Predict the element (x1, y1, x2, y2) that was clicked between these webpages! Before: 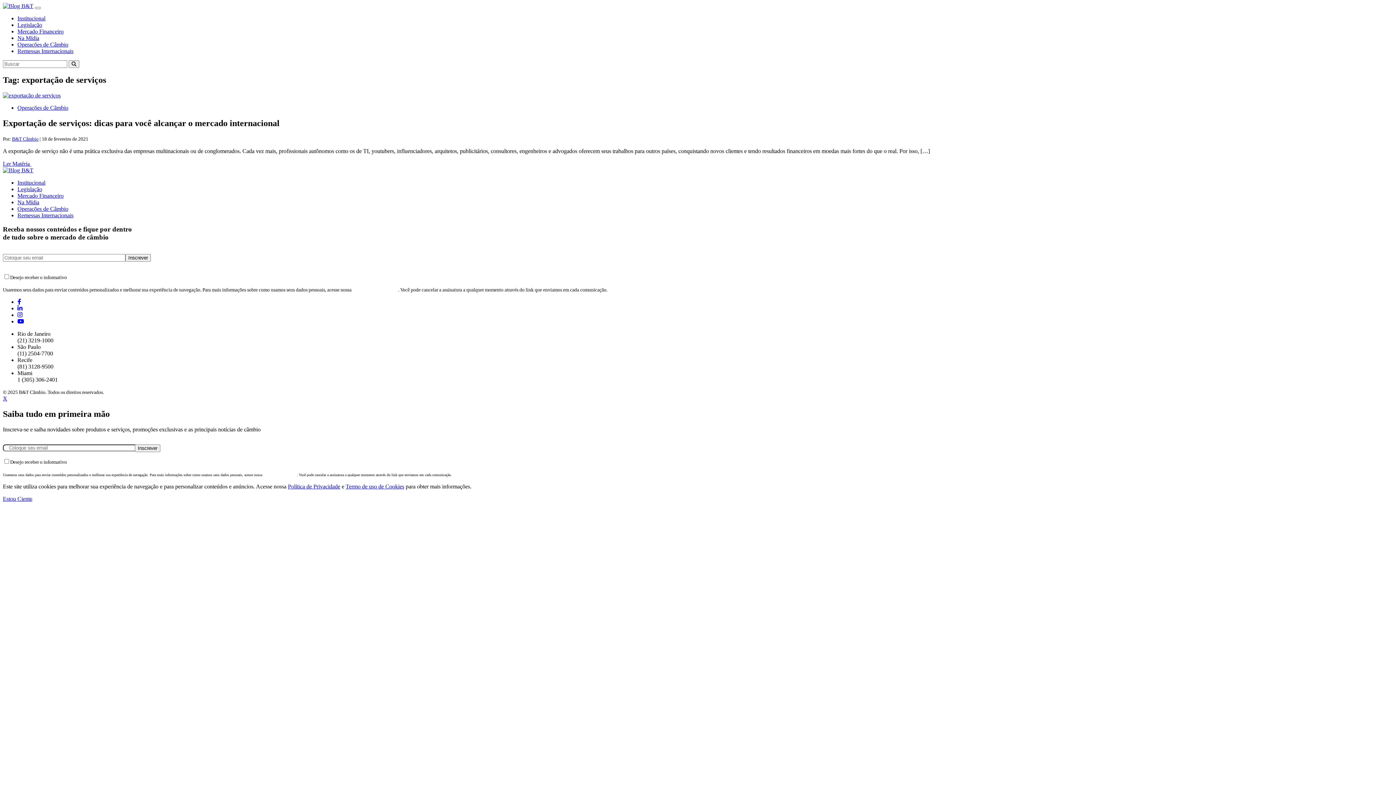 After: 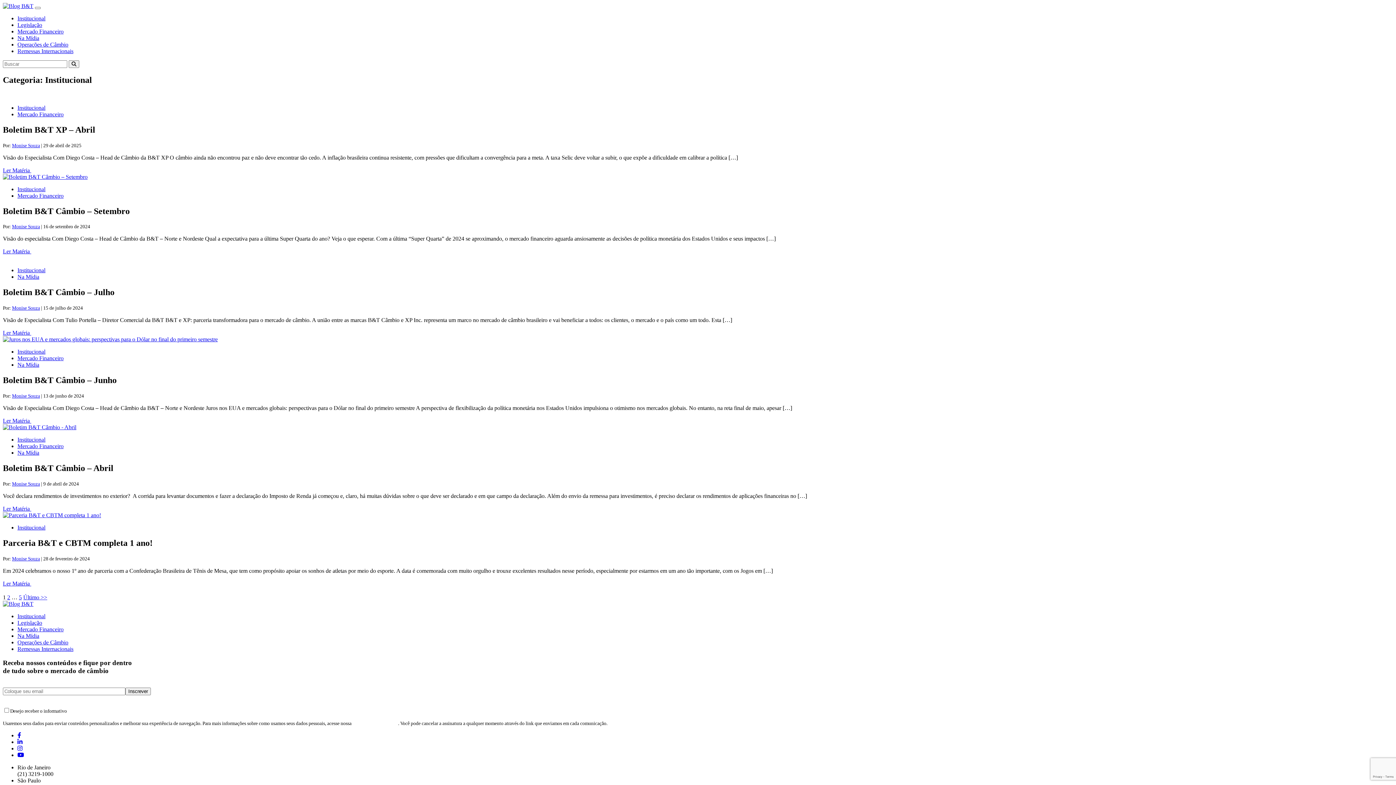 Action: label: Institucional bbox: (17, 15, 45, 21)